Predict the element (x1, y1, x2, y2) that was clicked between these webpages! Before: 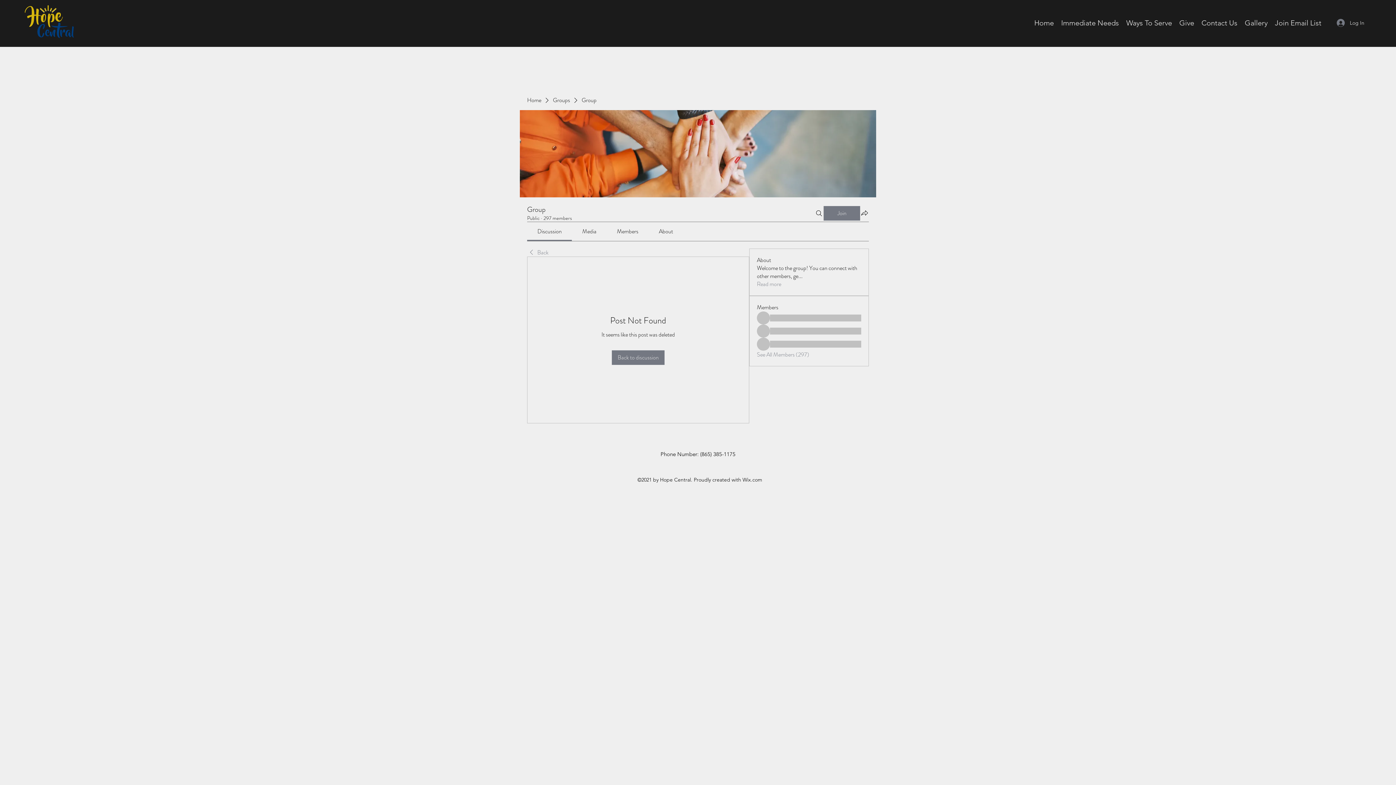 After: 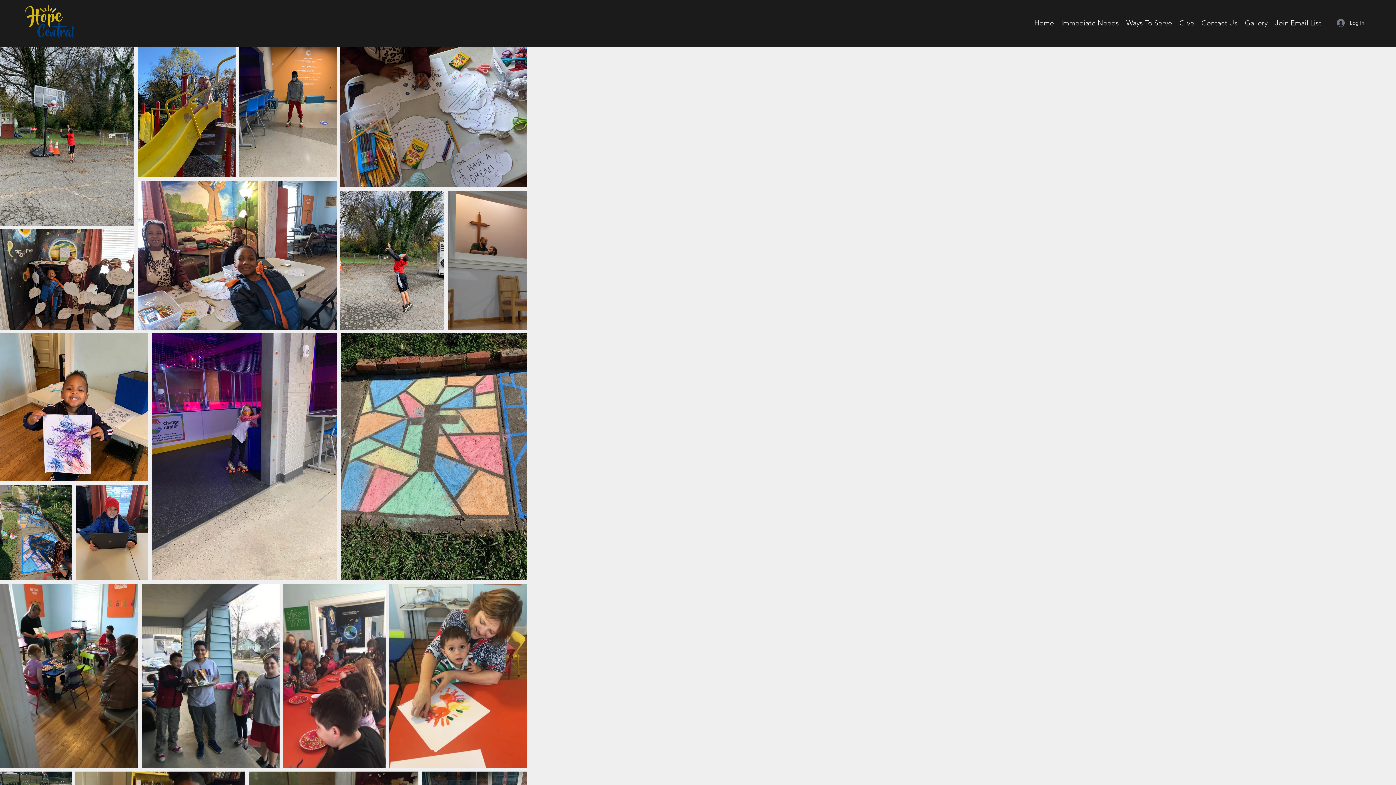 Action: bbox: (1241, 17, 1271, 28) label: Gallery